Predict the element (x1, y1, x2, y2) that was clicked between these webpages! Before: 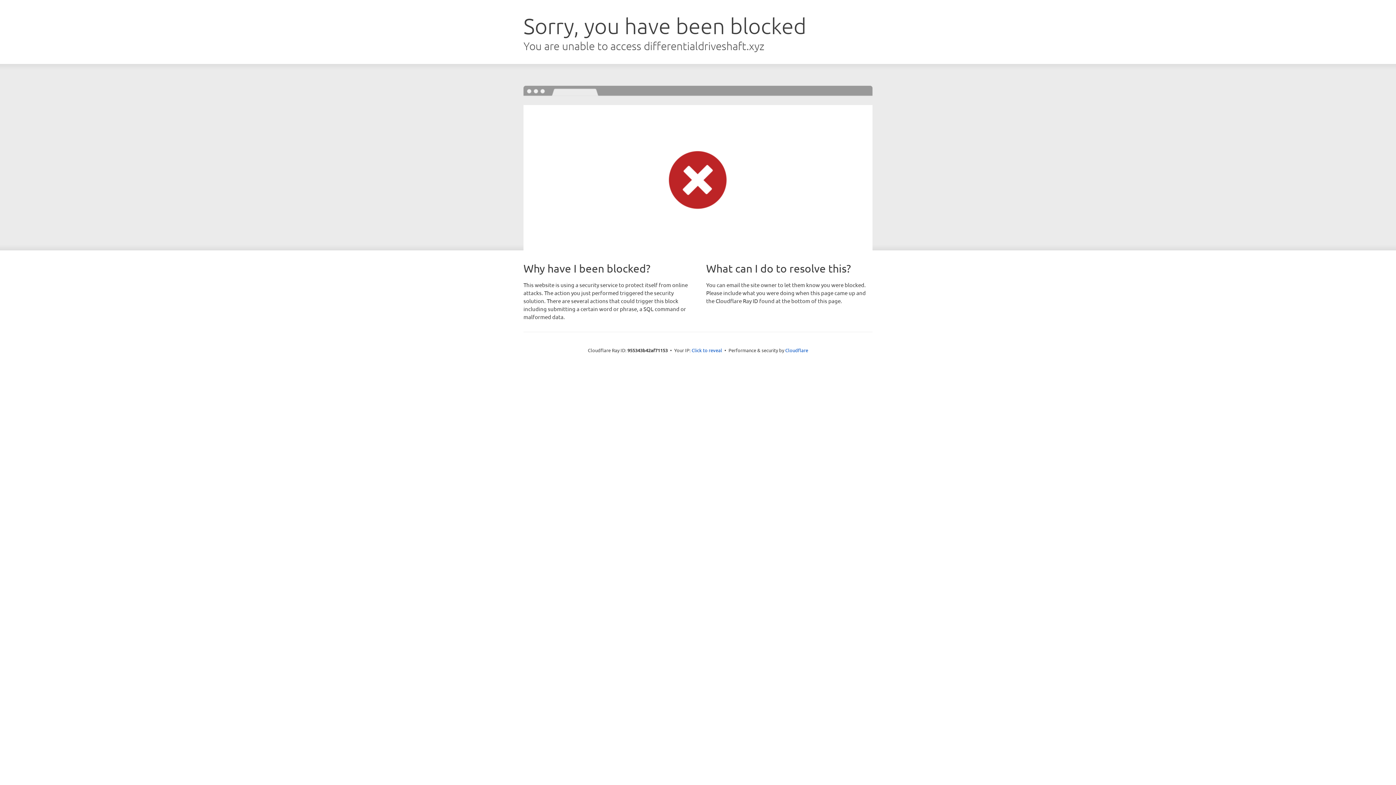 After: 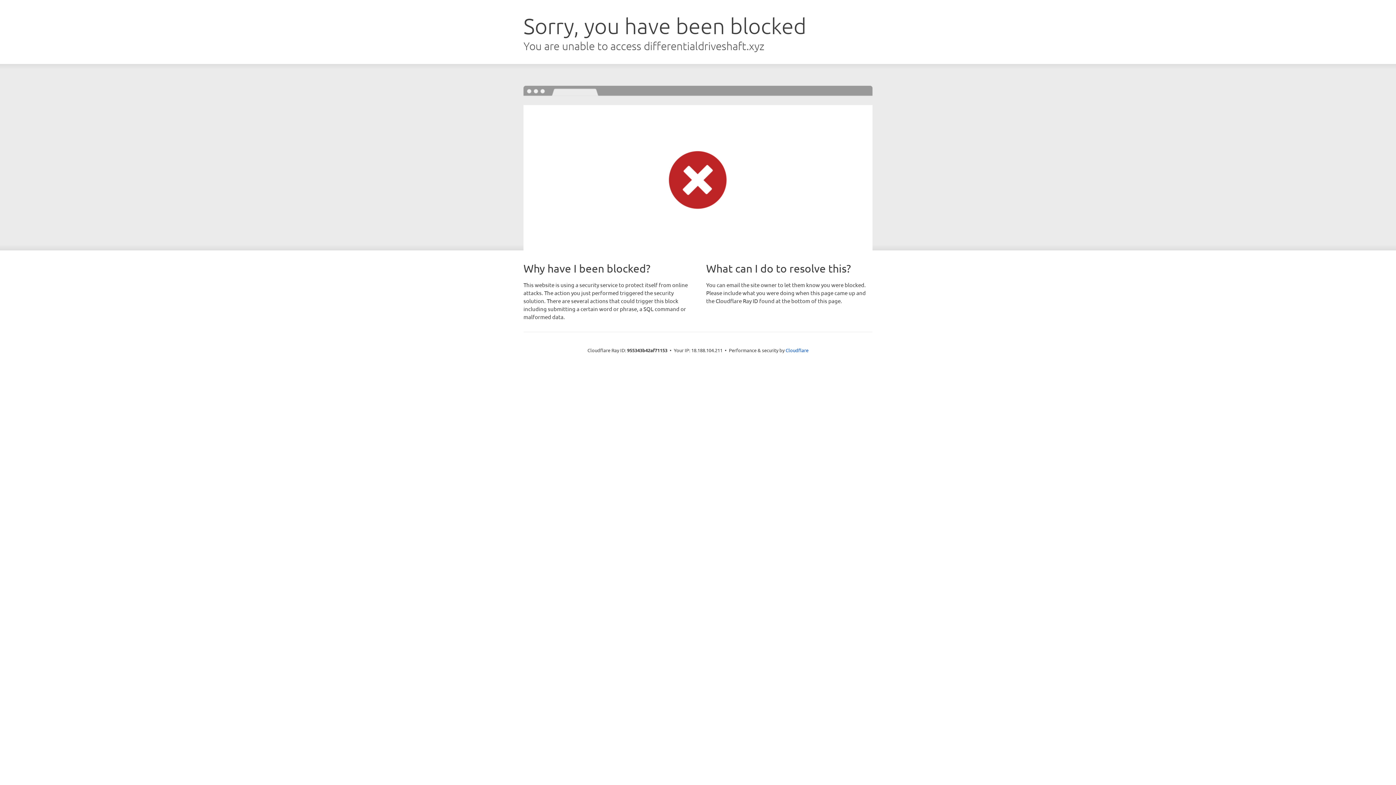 Action: label: Click to reveal bbox: (691, 346, 722, 353)